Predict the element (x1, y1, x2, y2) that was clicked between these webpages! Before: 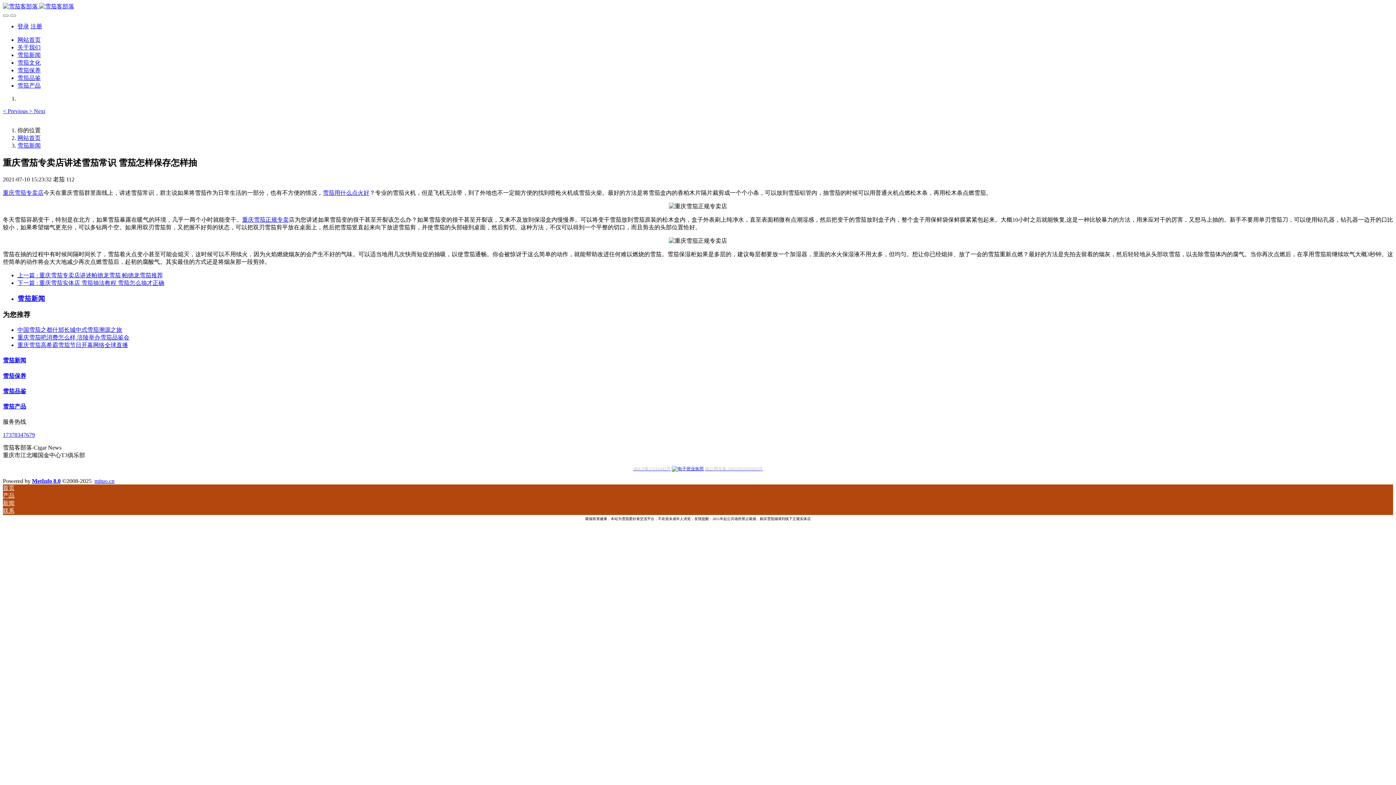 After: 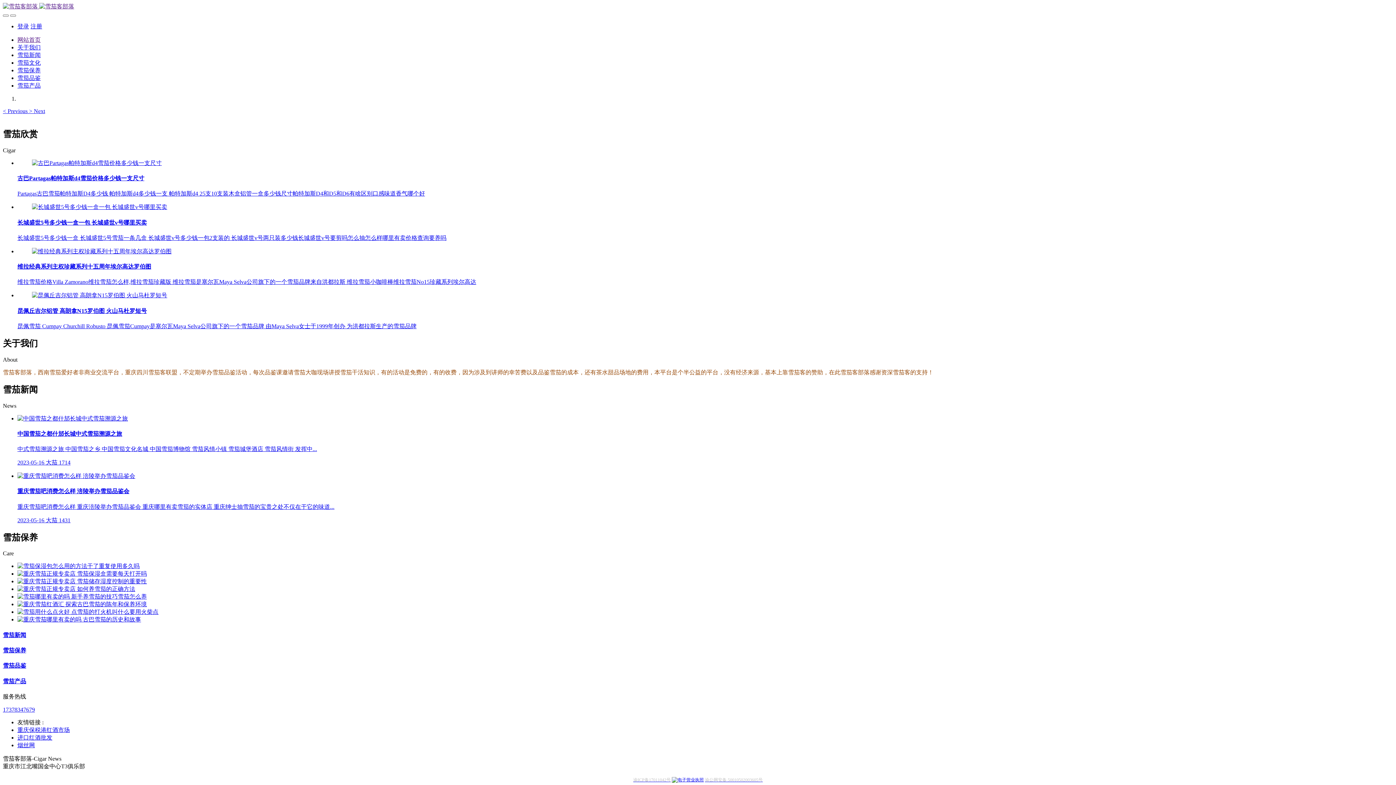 Action: bbox: (17, 36, 40, 42) label: 网站首页